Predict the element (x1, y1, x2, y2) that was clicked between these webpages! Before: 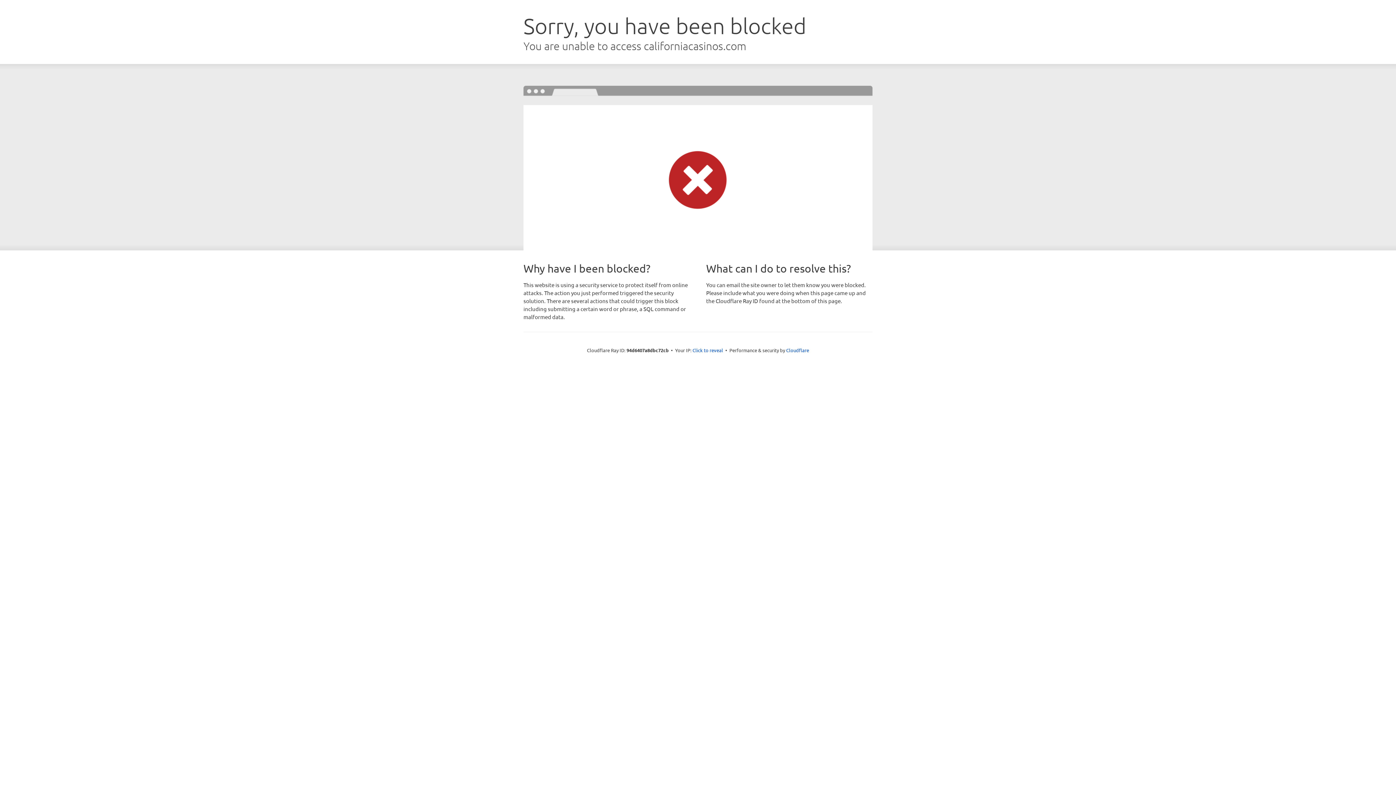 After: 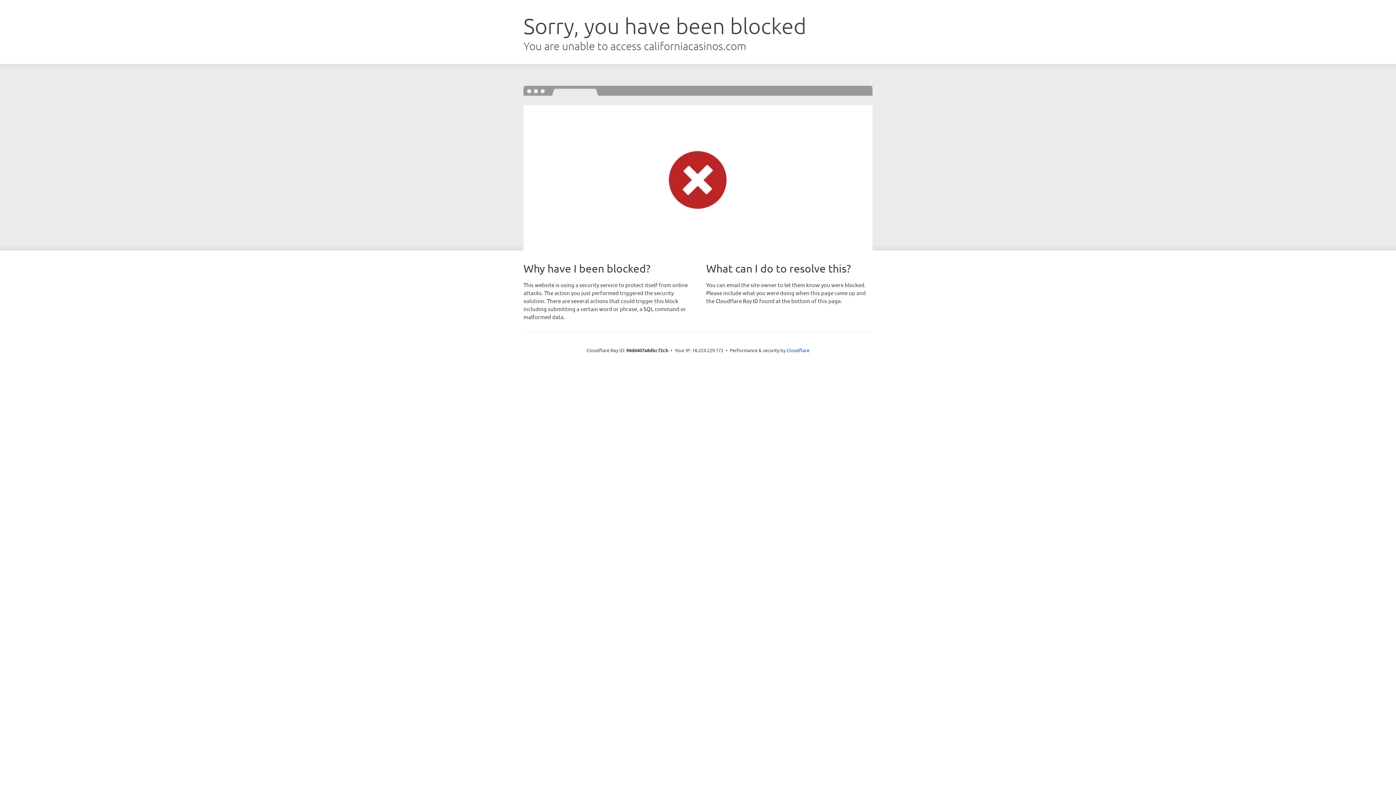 Action: bbox: (692, 346, 723, 353) label: Click to reveal